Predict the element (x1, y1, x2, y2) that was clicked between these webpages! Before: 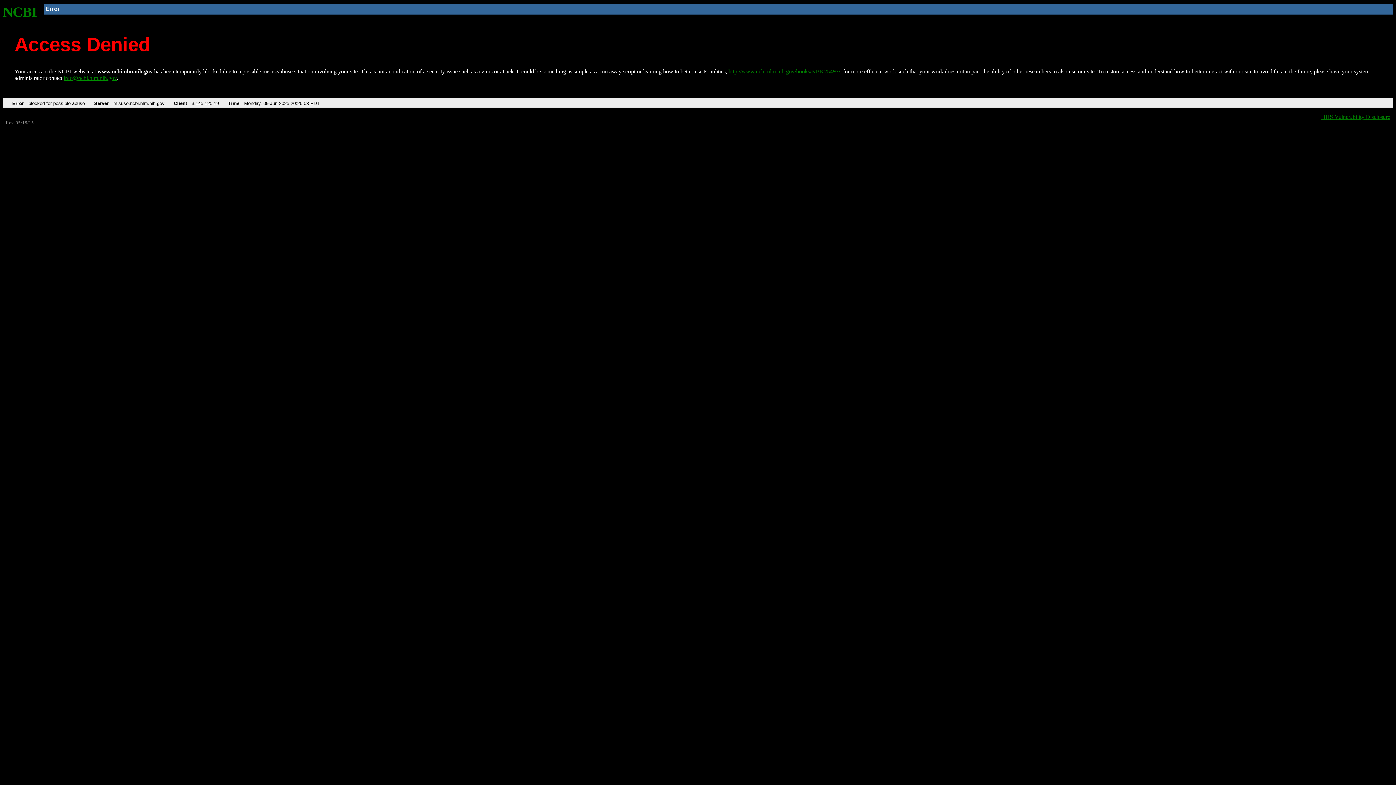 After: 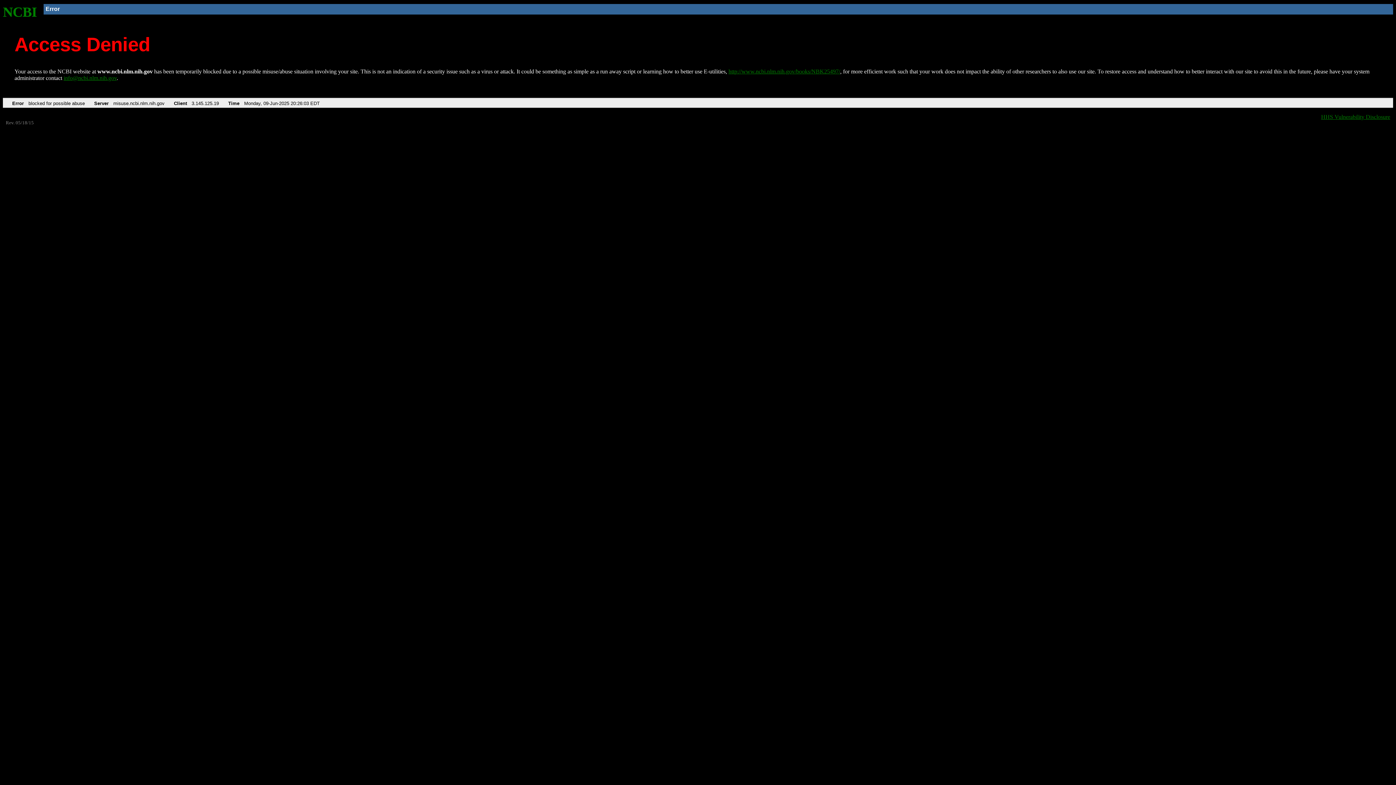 Action: label: info@ncbi.nlm.nih.gov bbox: (63, 75, 116, 81)